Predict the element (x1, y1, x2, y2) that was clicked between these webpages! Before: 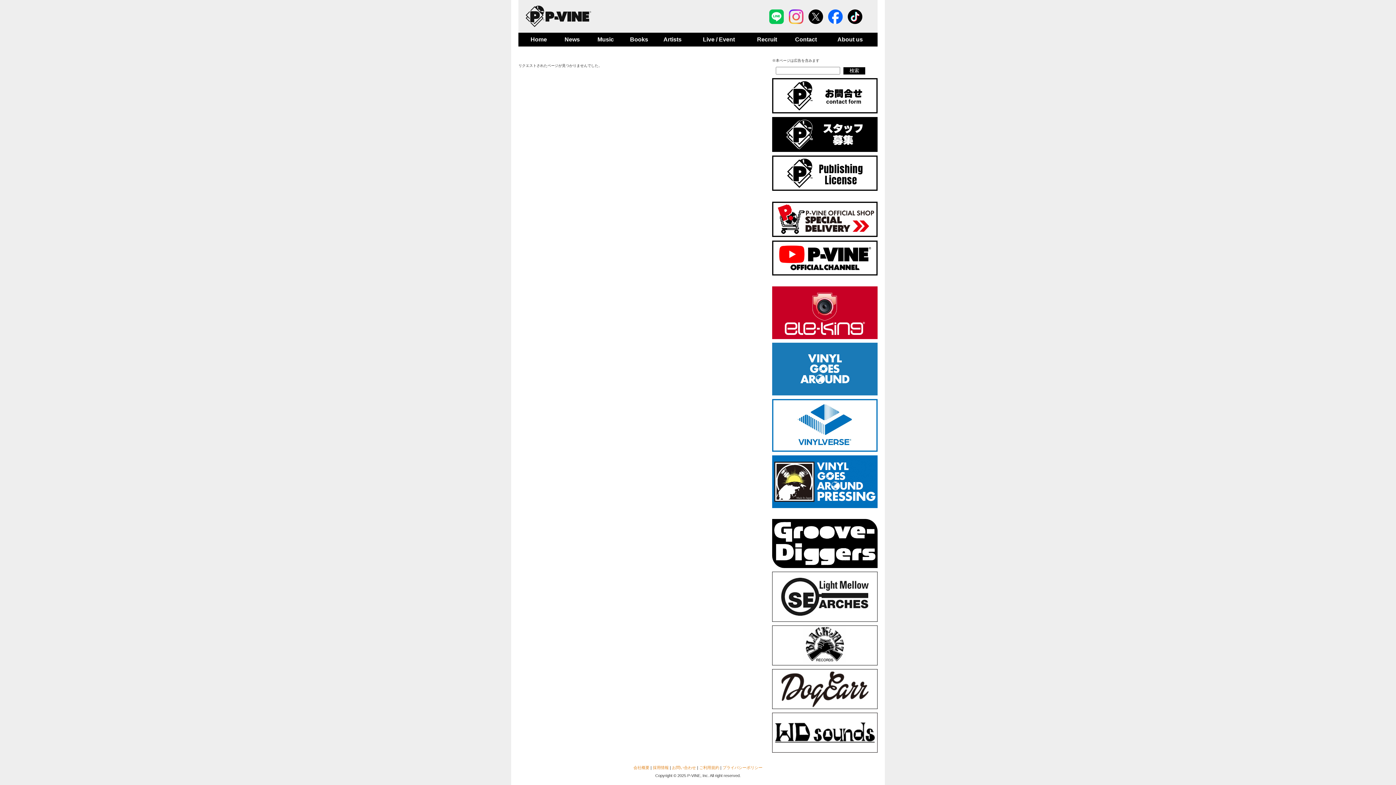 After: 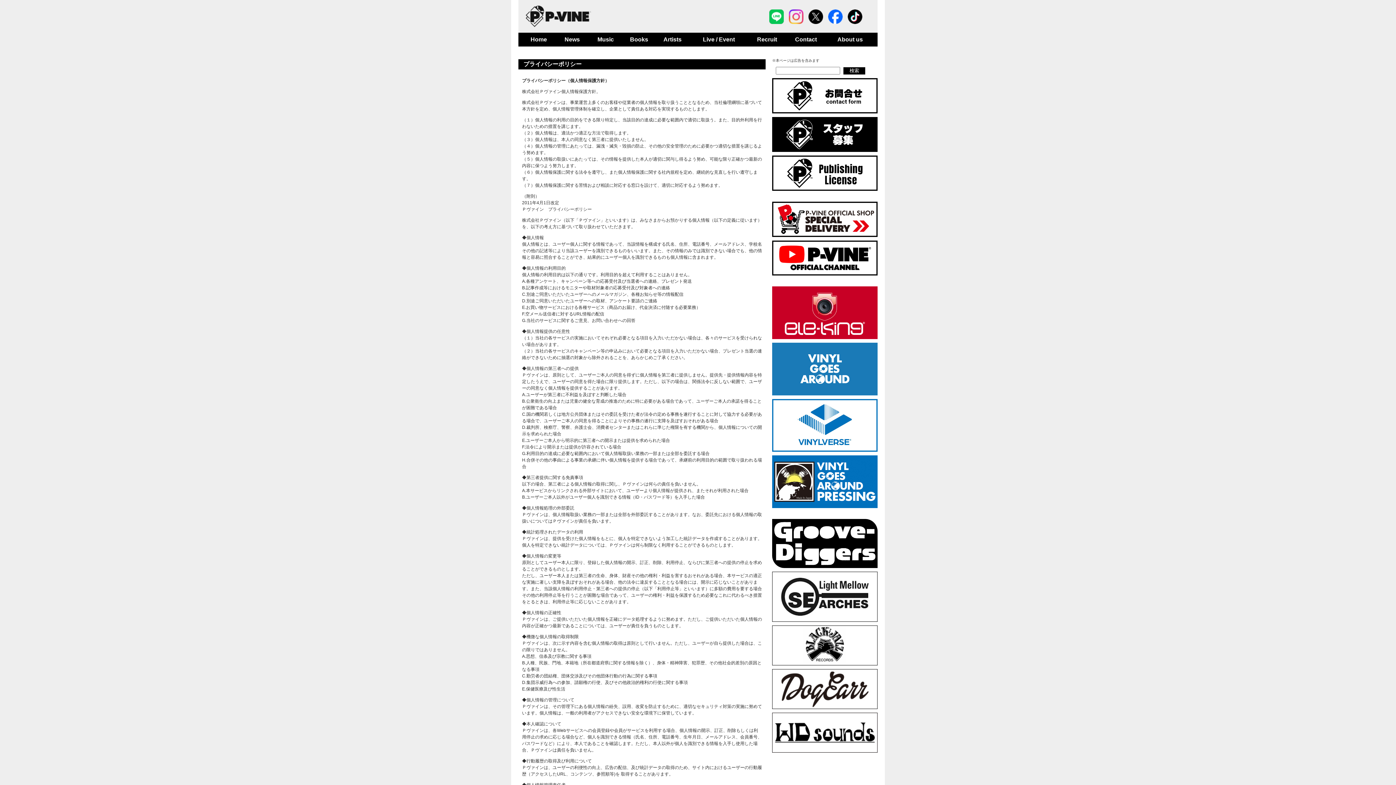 Action: bbox: (722, 765, 762, 770) label: プライバシーポリシー